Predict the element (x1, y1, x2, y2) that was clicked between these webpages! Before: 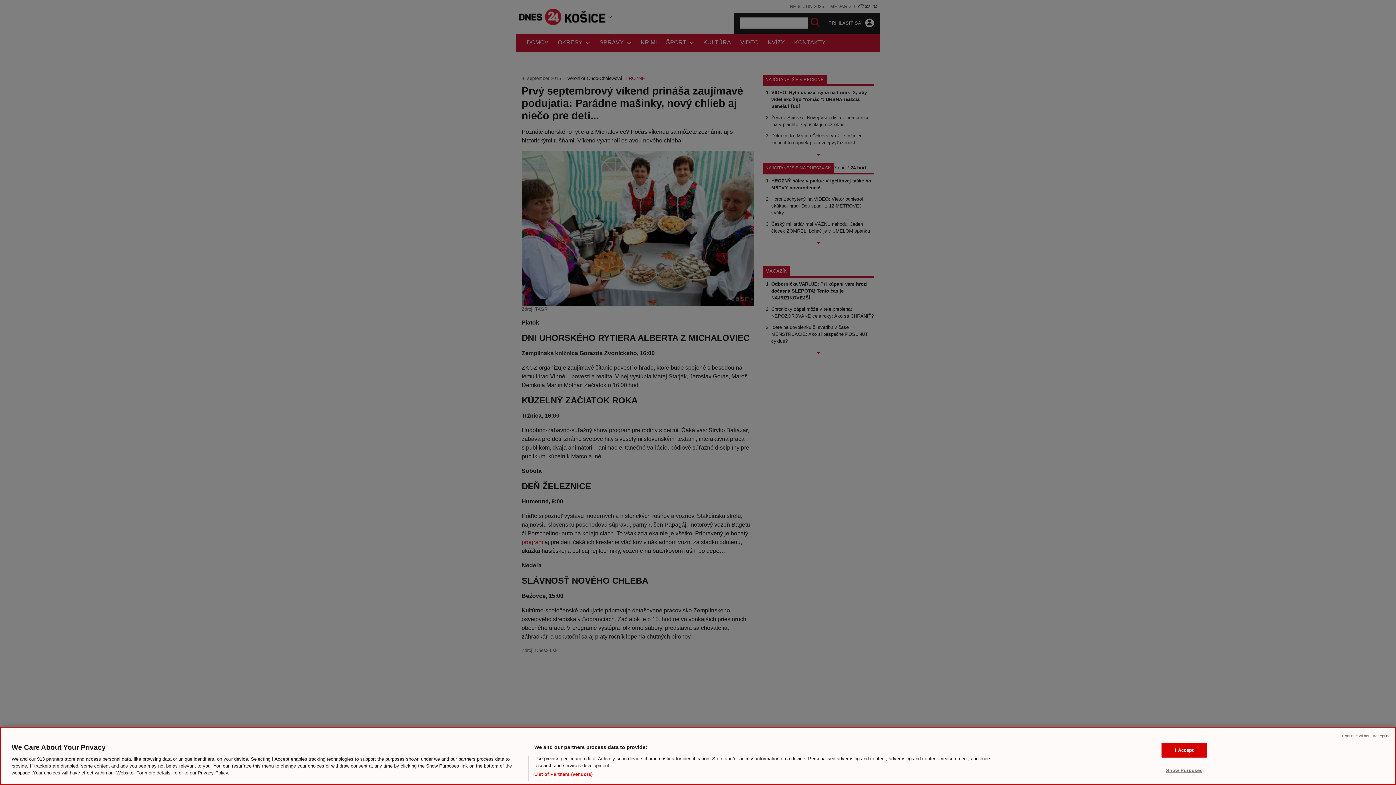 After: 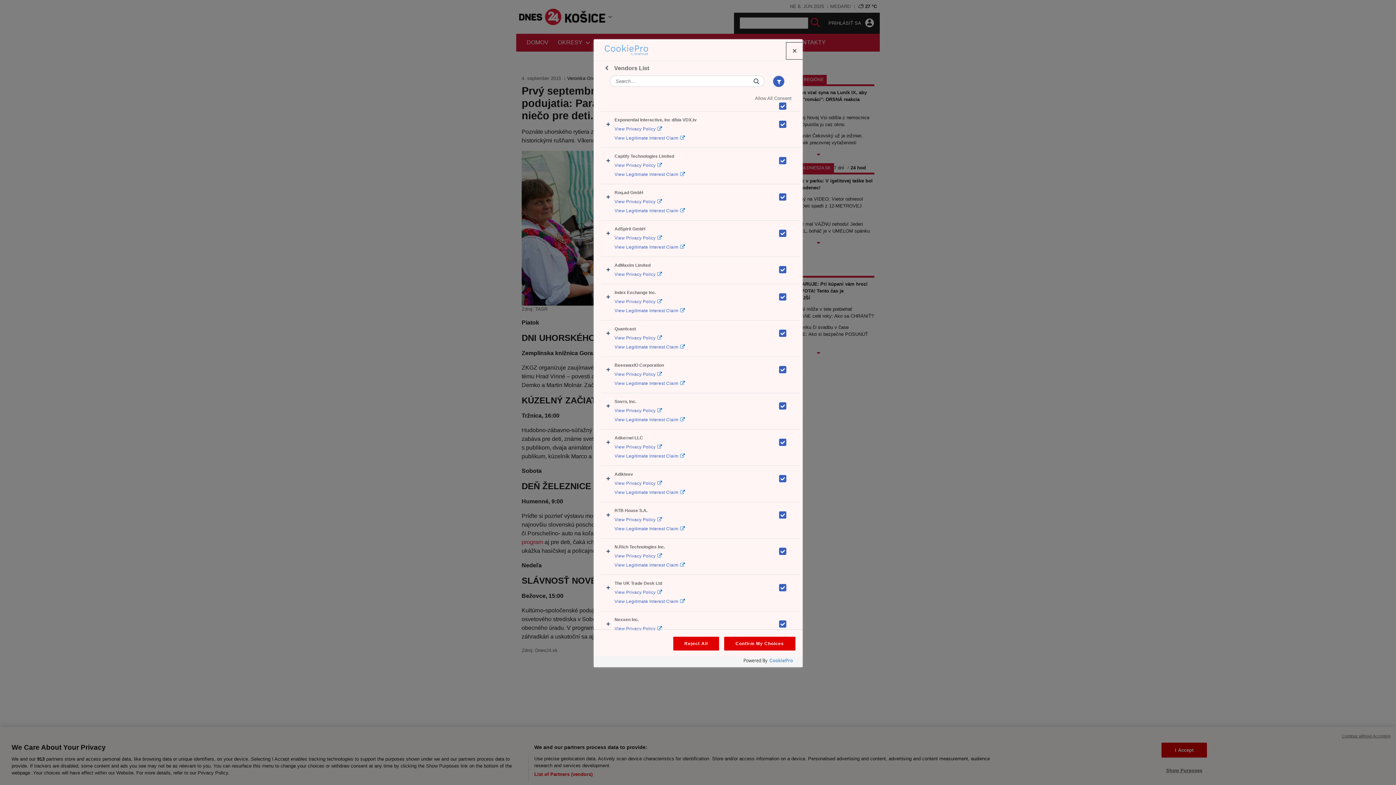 Action: label: List of Partners (vendors) bbox: (534, 771, 592, 778)